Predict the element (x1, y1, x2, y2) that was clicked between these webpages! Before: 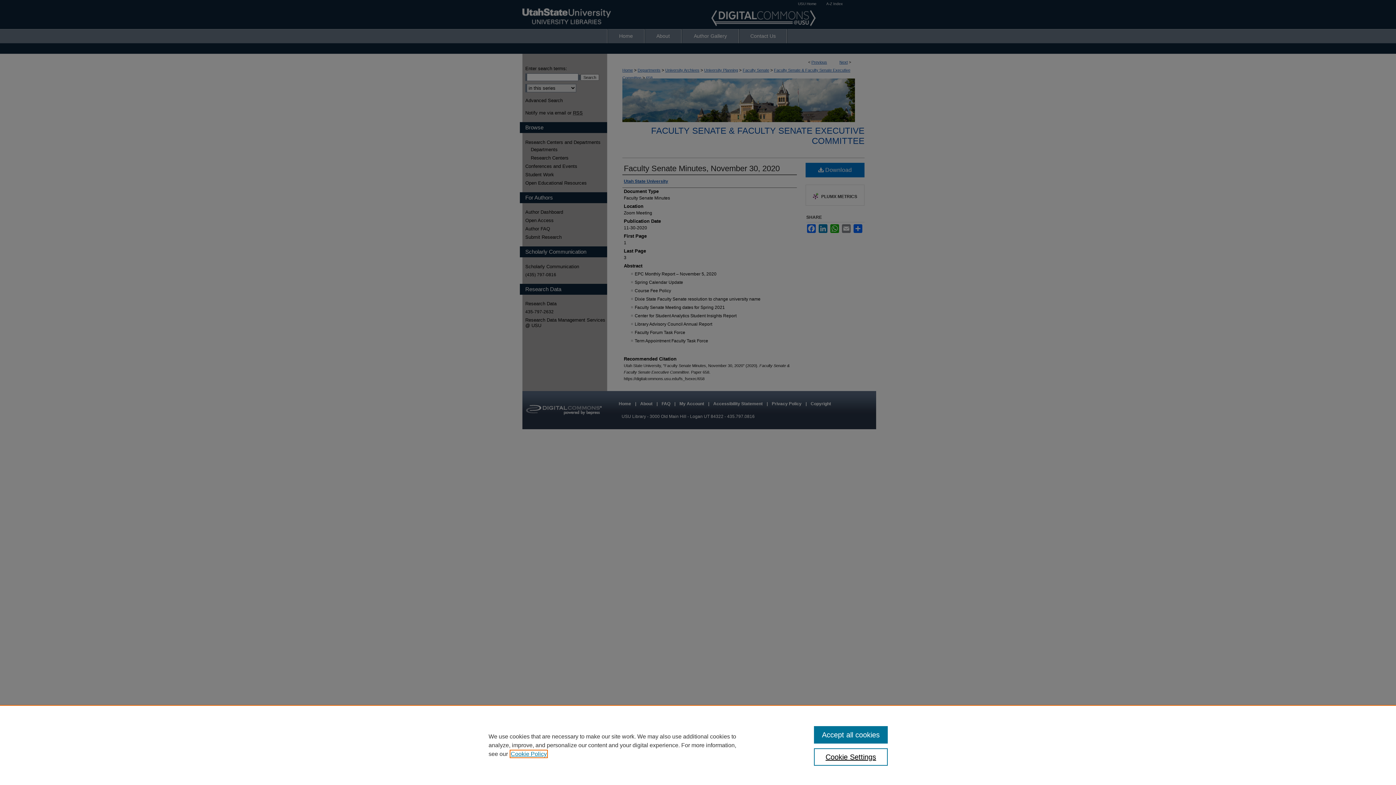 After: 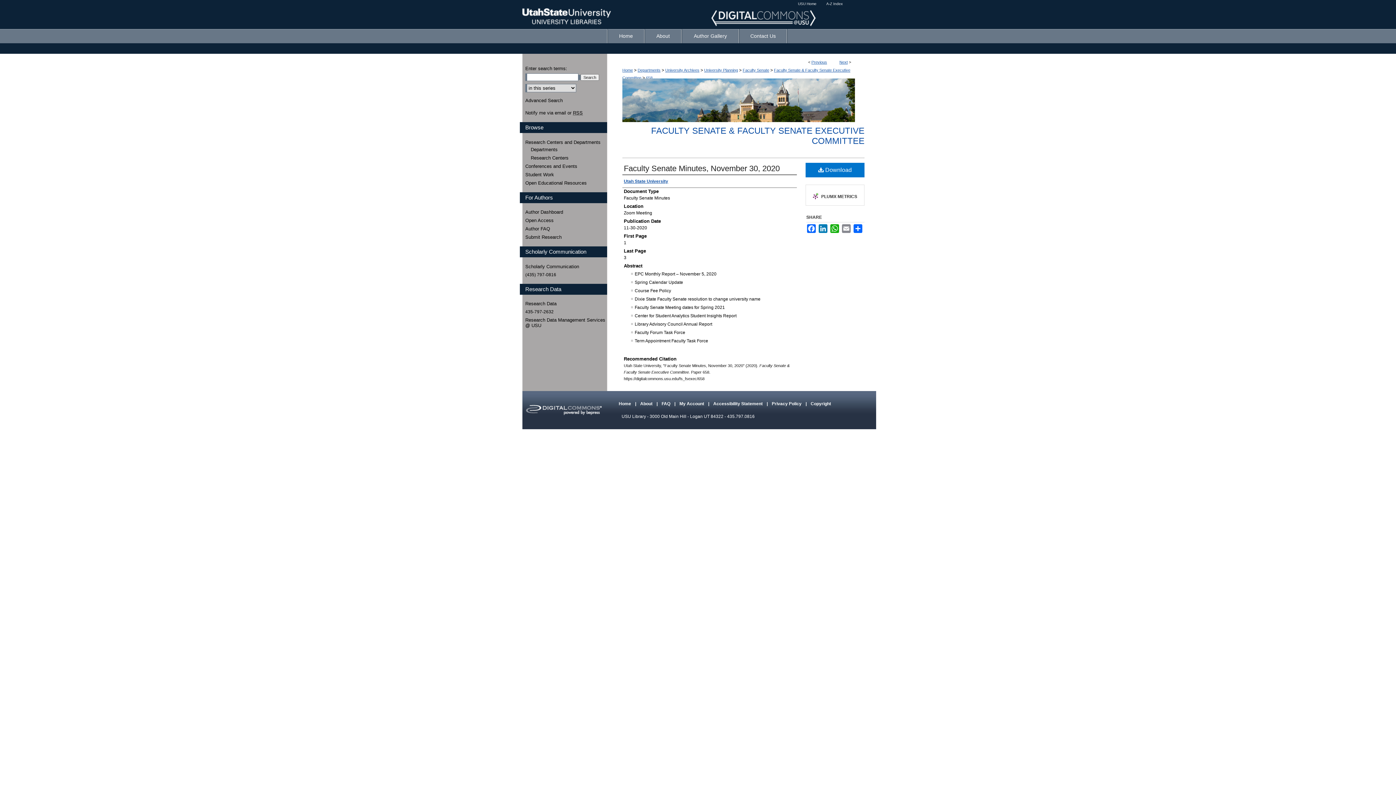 Action: label: Accept all cookies bbox: (814, 726, 887, 744)